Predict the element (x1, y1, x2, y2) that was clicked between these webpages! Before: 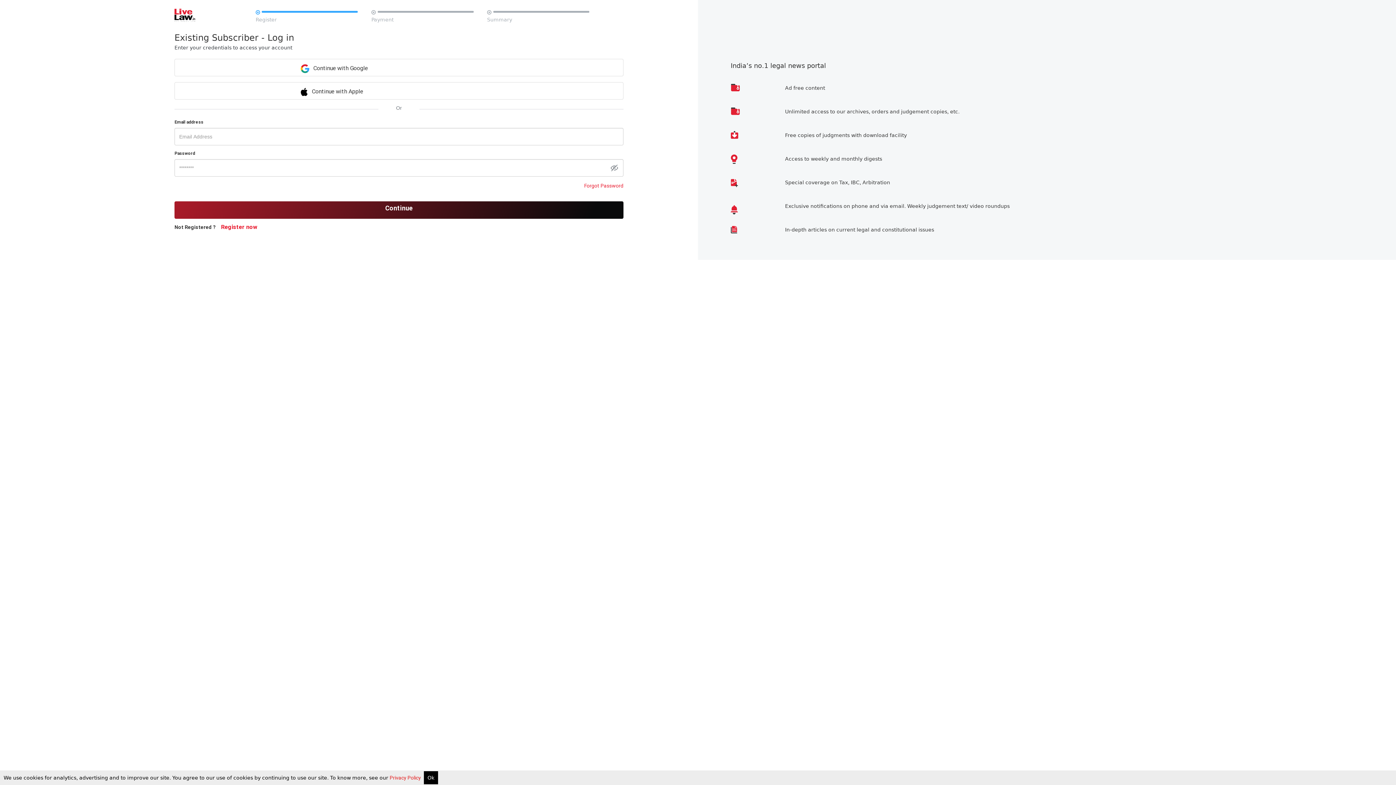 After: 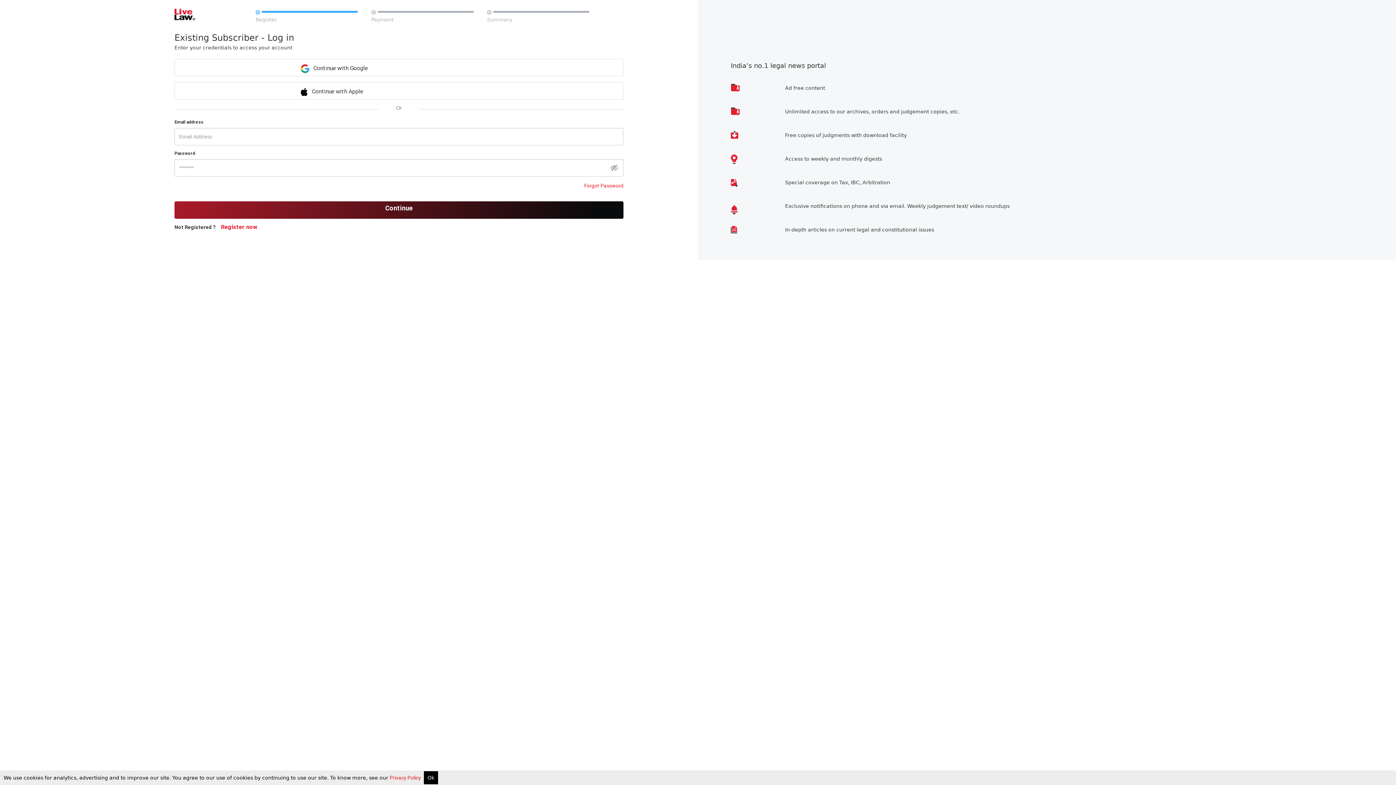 Action: label:  Continue with Google bbox: (174, 58, 623, 76)